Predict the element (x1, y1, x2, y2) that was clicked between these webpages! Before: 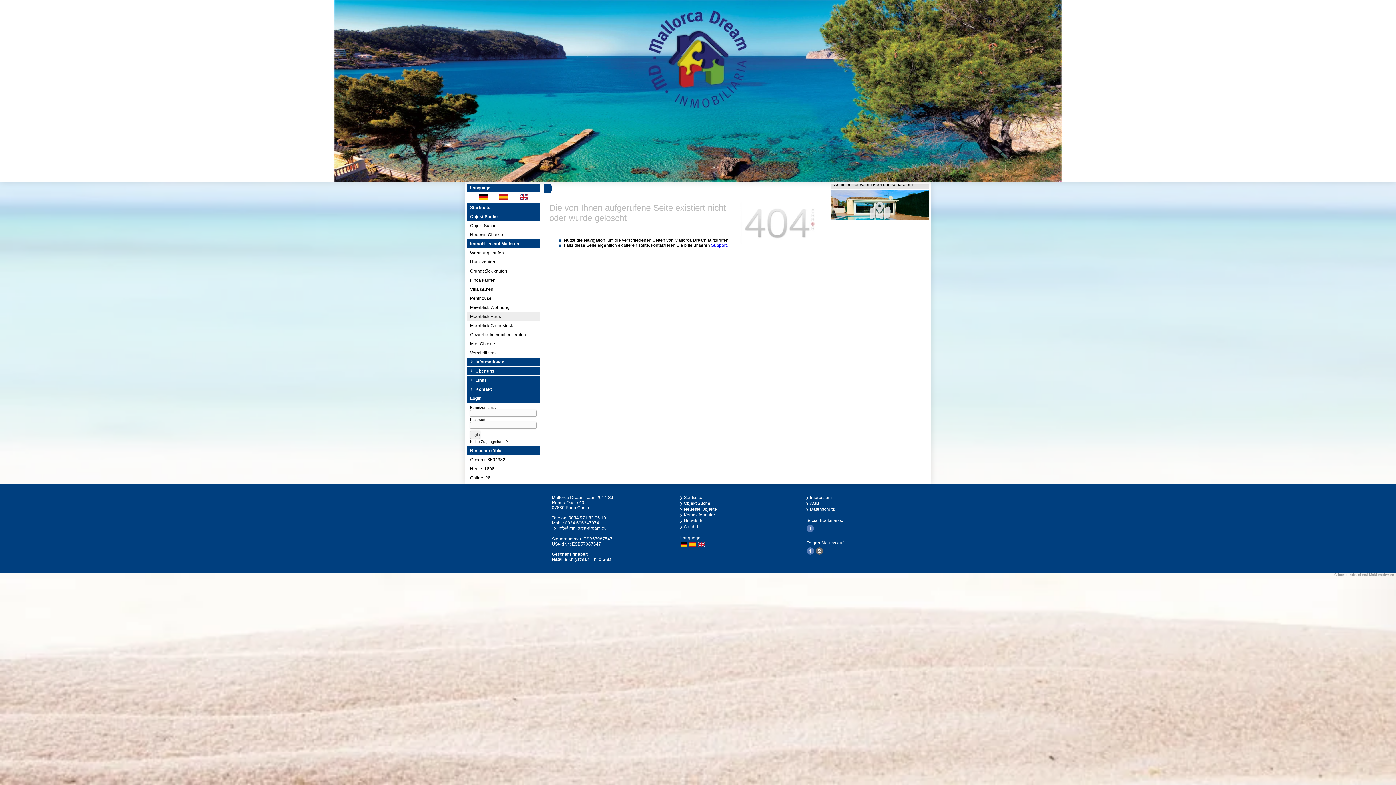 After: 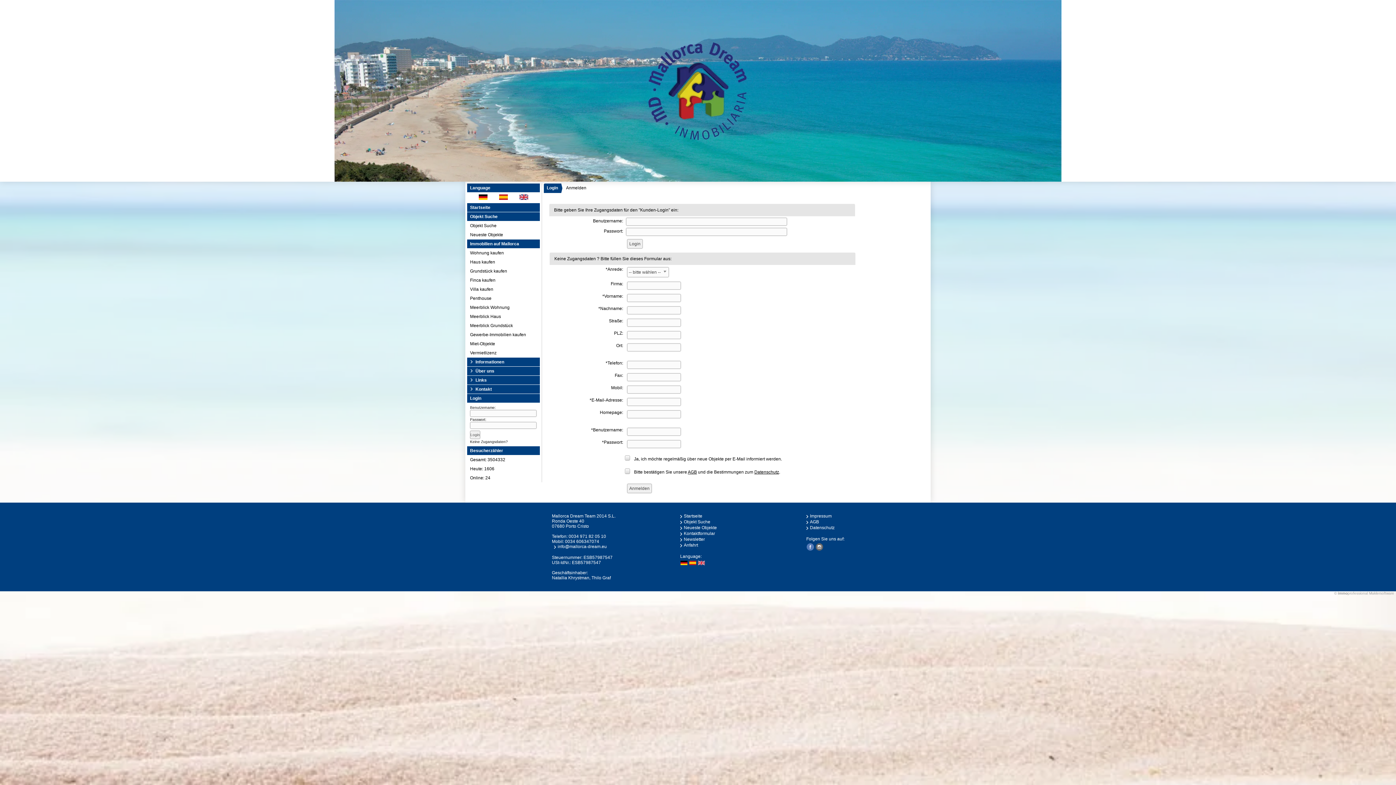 Action: label: Keine Zugangsdaten? bbox: (470, 440, 508, 444)